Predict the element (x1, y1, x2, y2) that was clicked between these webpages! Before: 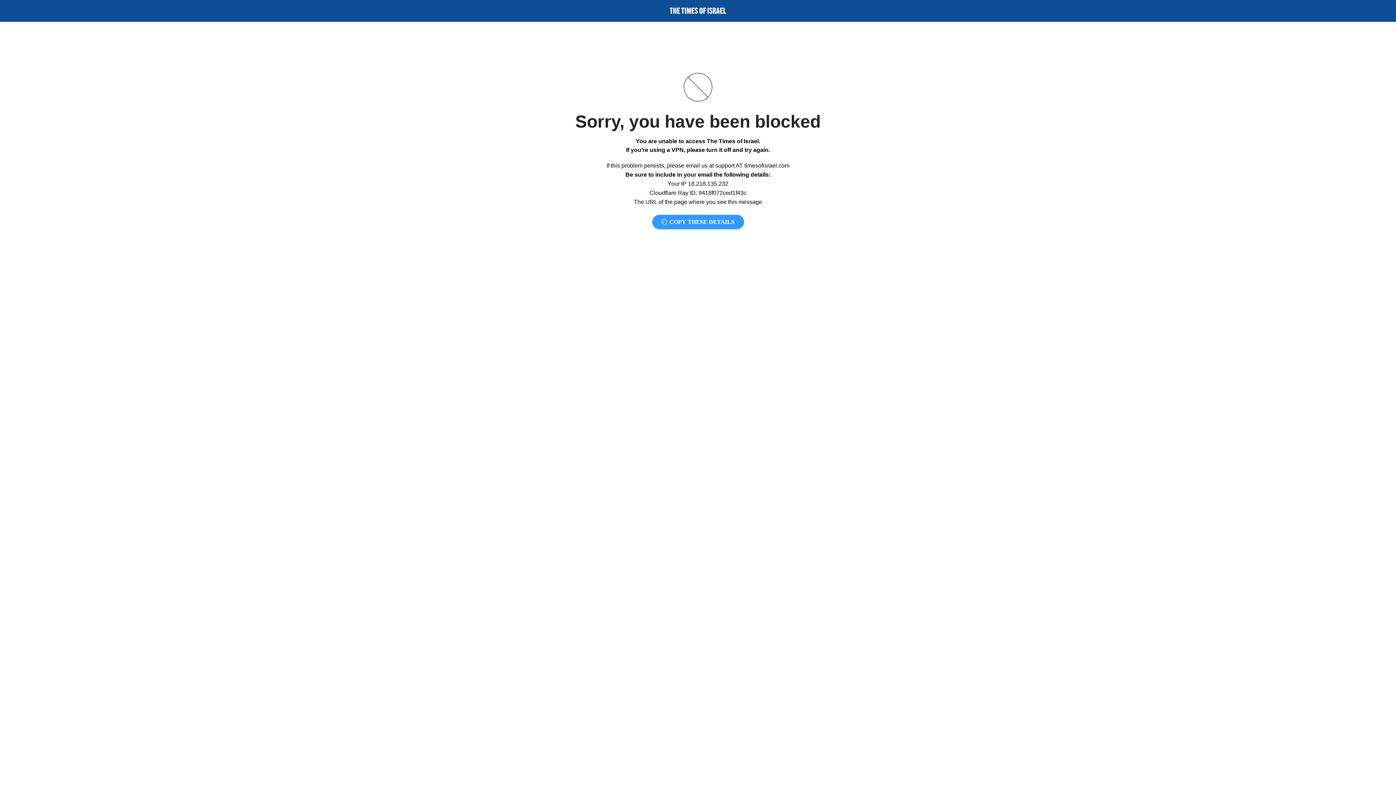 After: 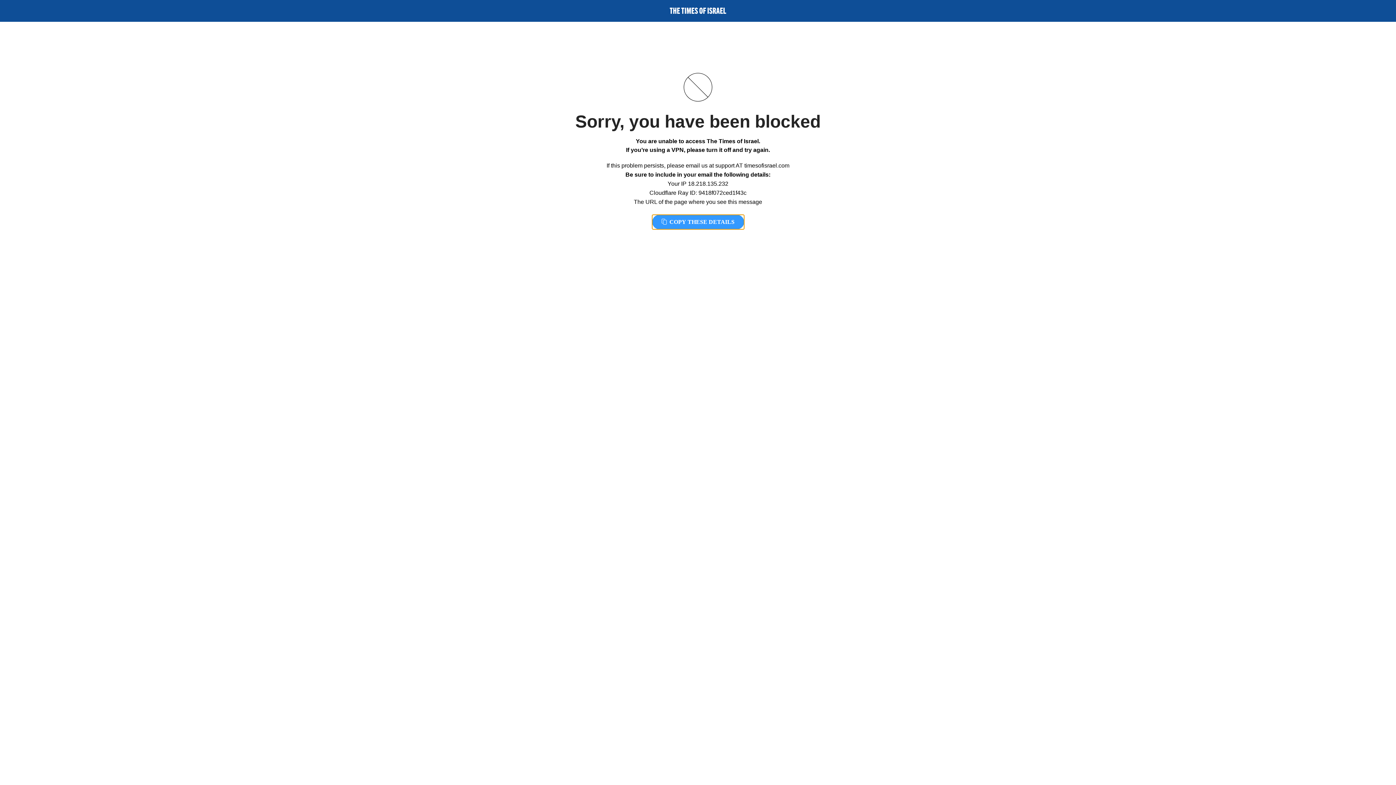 Action: bbox: (652, 214, 744, 229) label:  COPY THESE DETAILS